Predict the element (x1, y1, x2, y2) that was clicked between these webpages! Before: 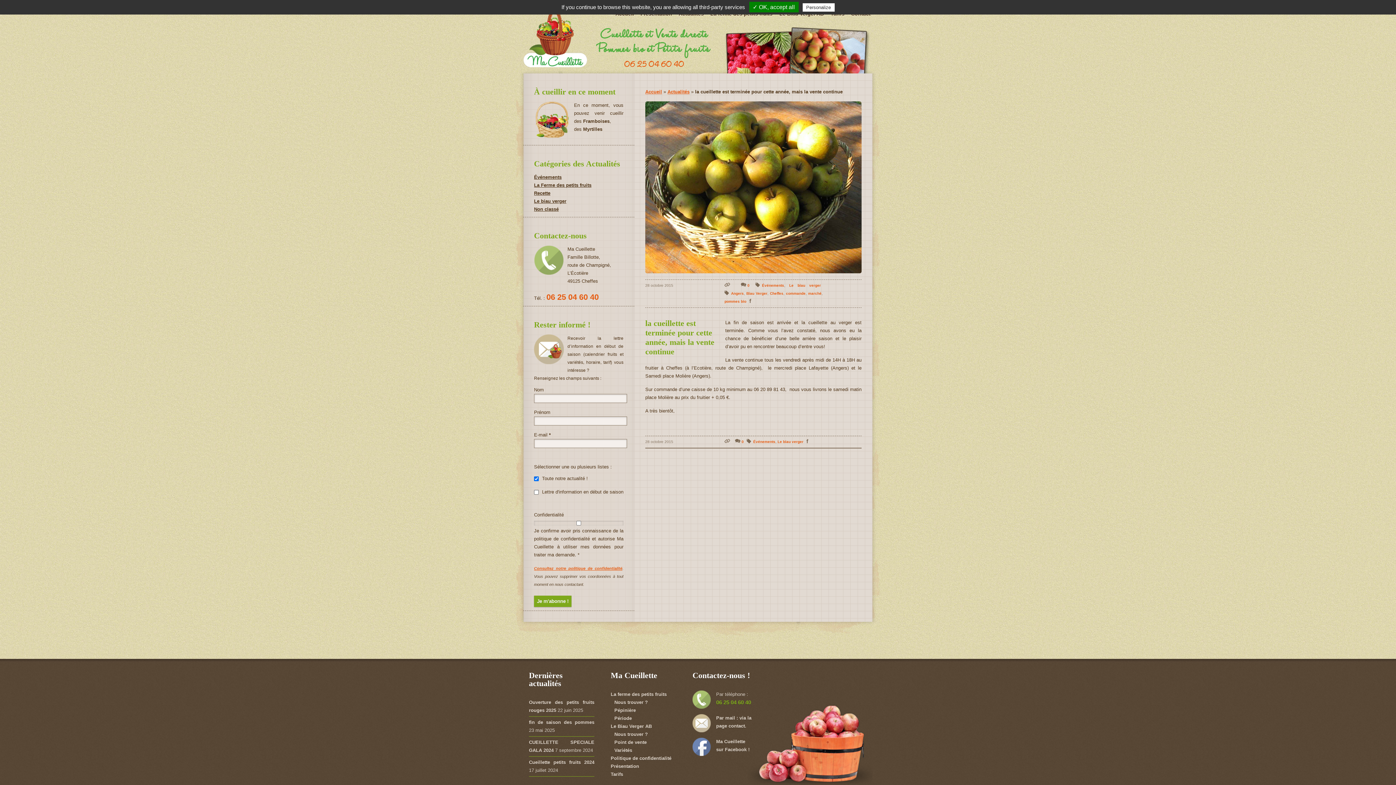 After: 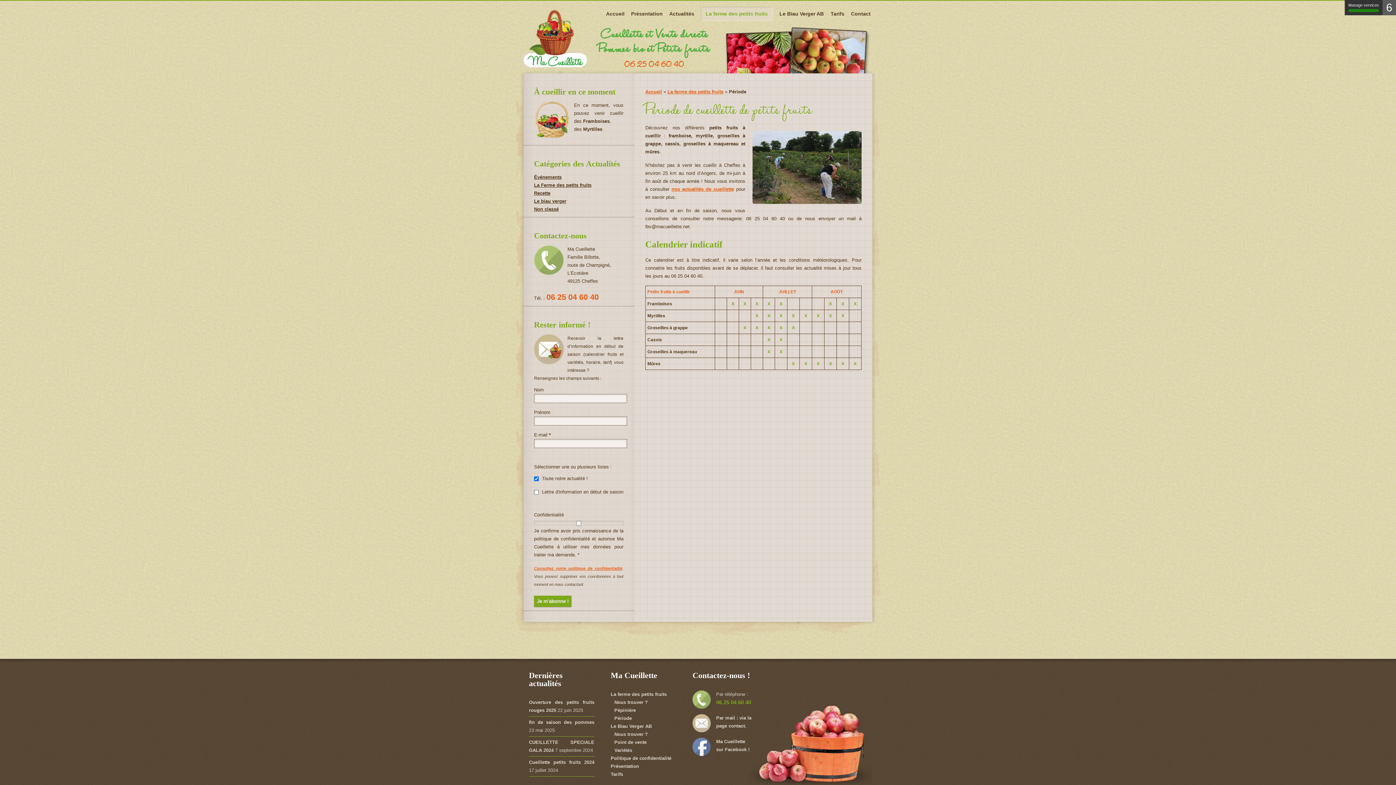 Action: bbox: (614, 716, 632, 721) label: Période